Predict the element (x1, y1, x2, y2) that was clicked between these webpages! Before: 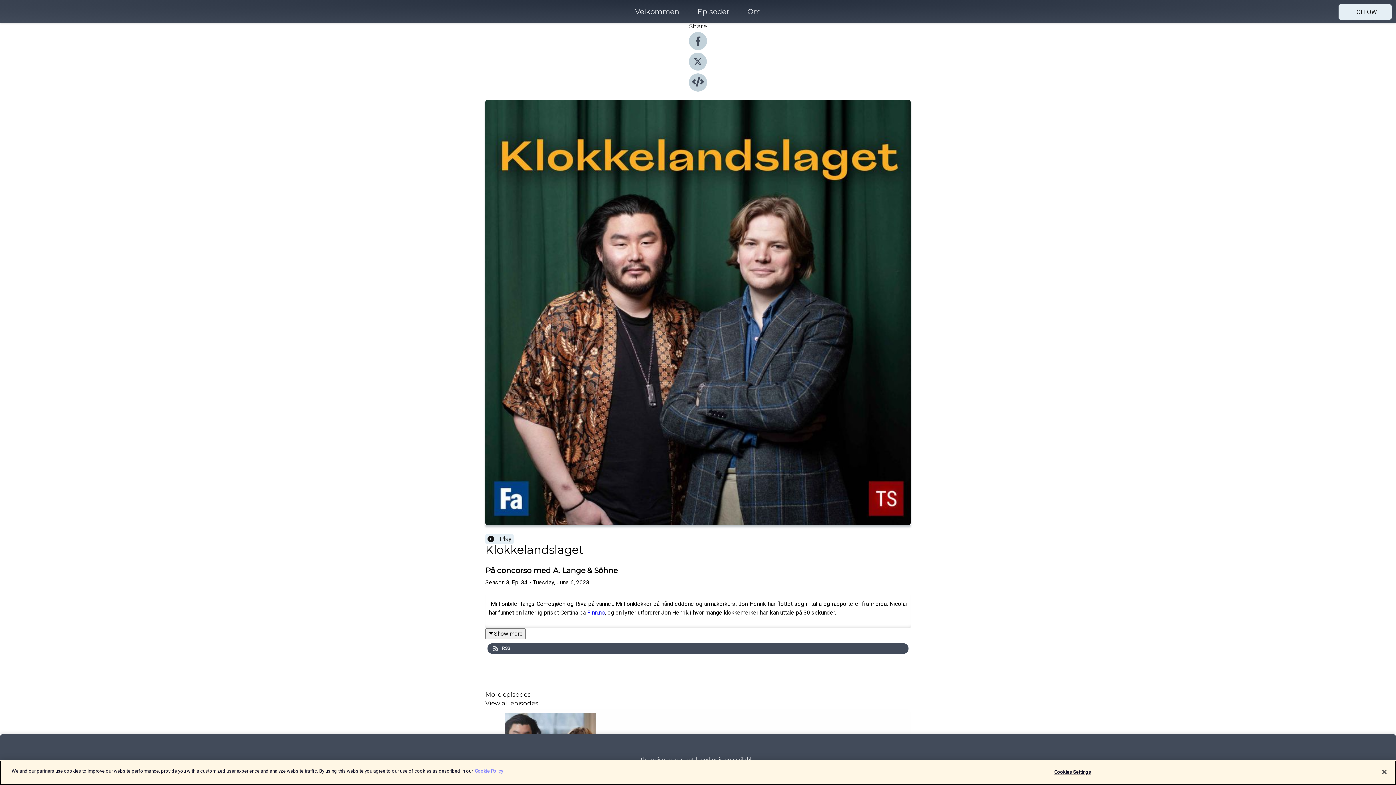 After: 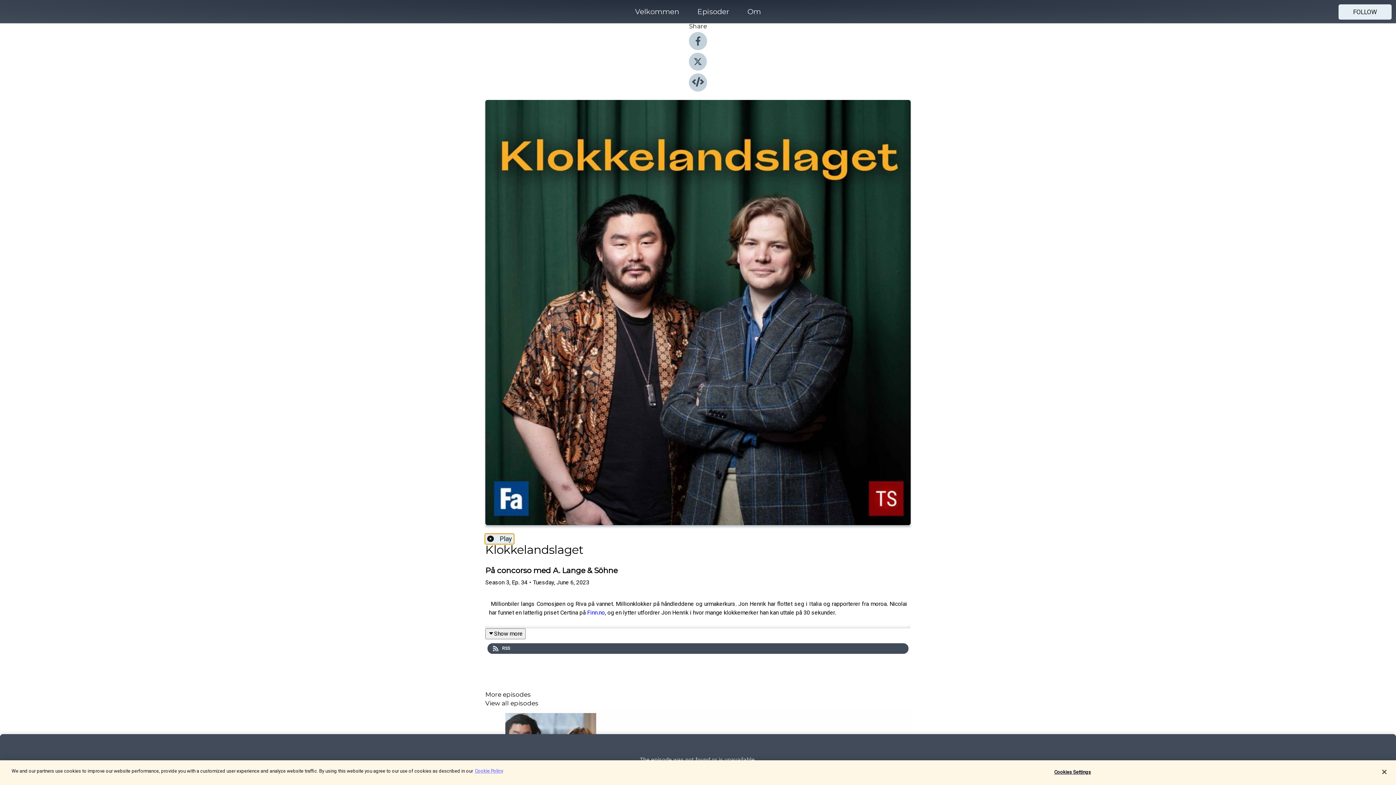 Action: label: Play bbox: (485, 534, 513, 544)